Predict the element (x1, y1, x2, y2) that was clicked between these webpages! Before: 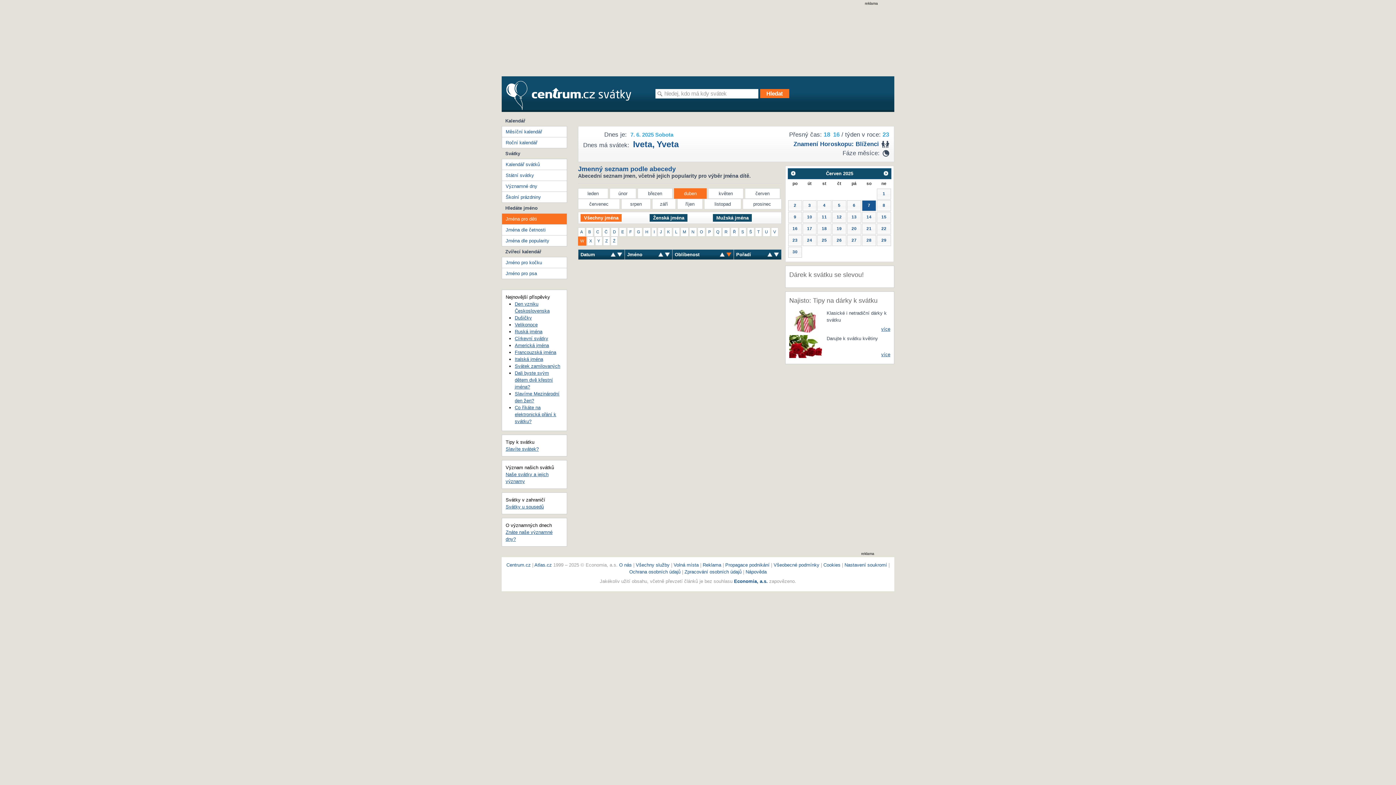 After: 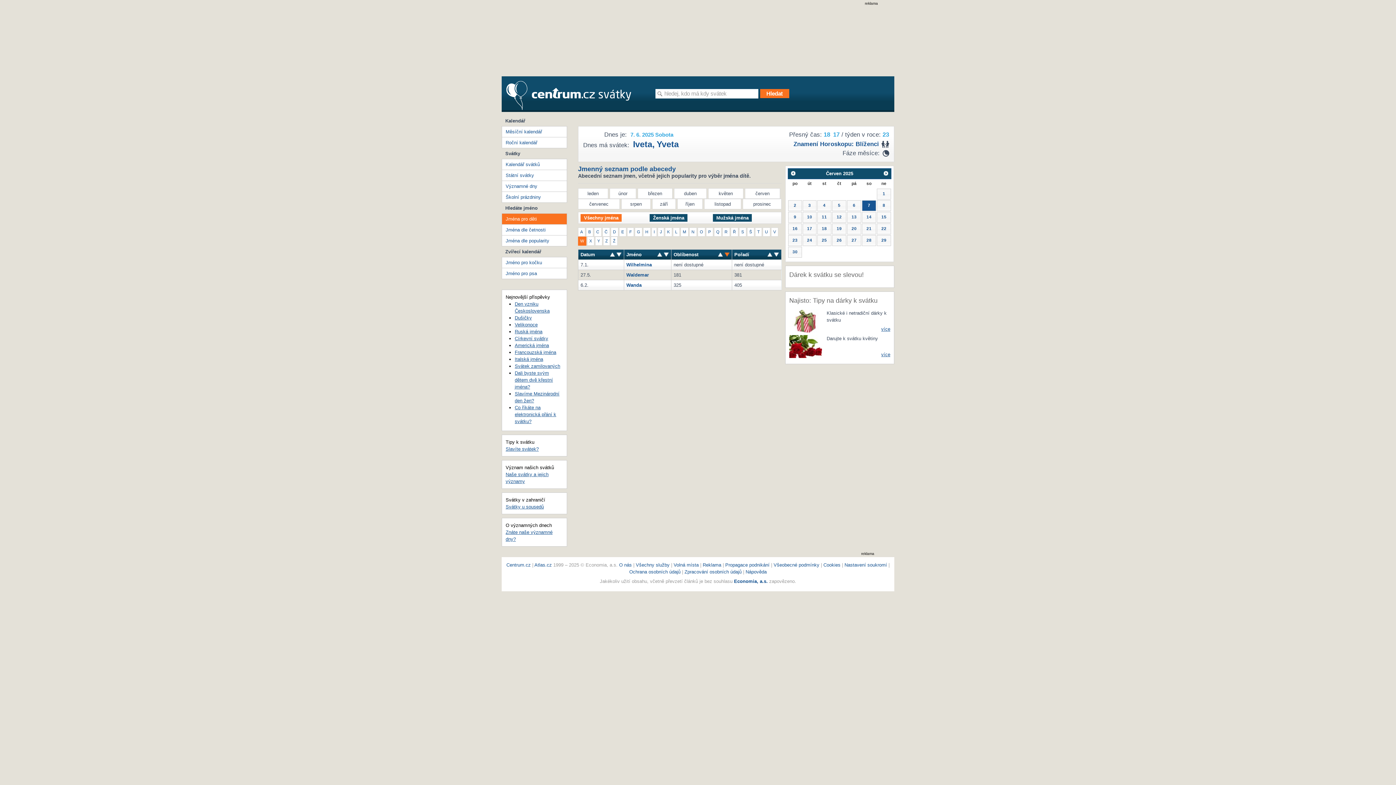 Action: bbox: (674, 188, 706, 198) label: duben